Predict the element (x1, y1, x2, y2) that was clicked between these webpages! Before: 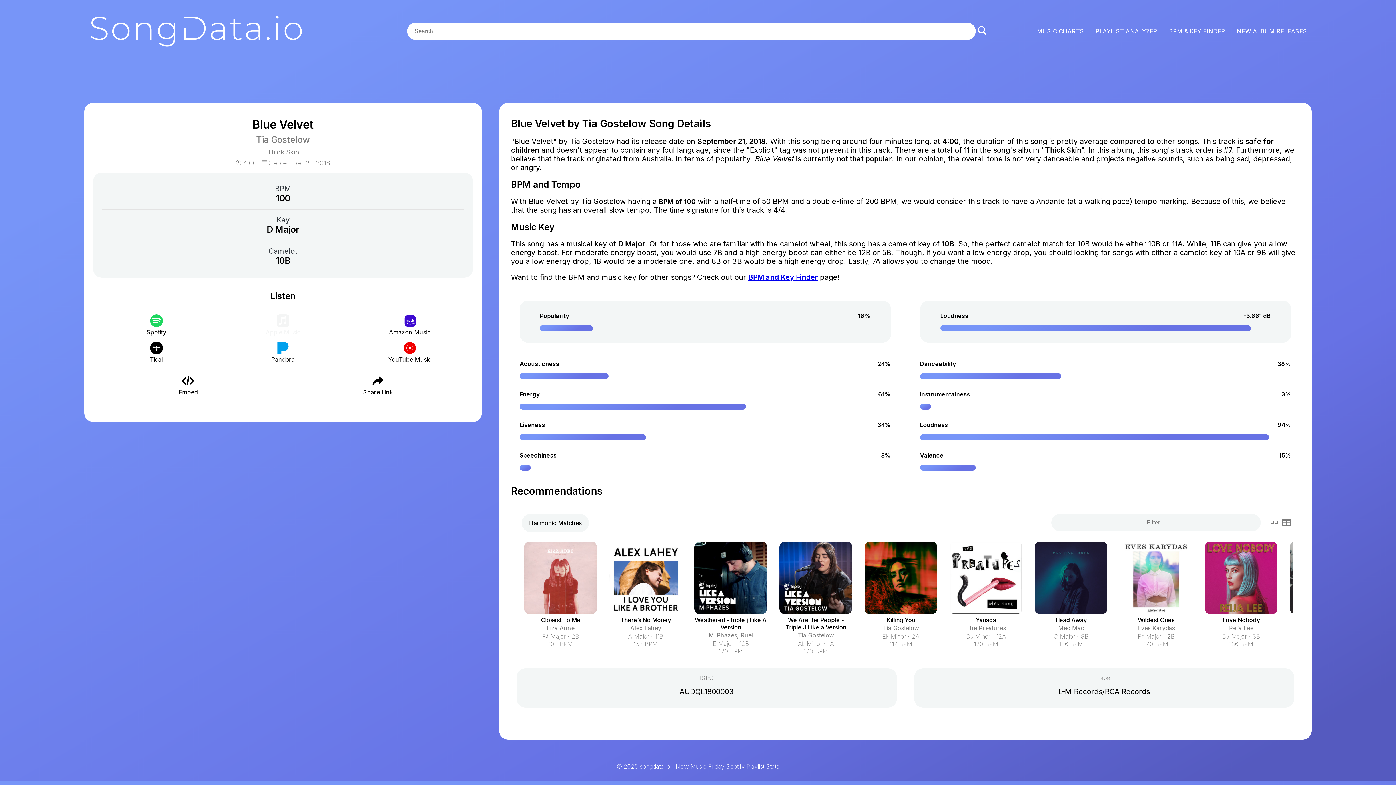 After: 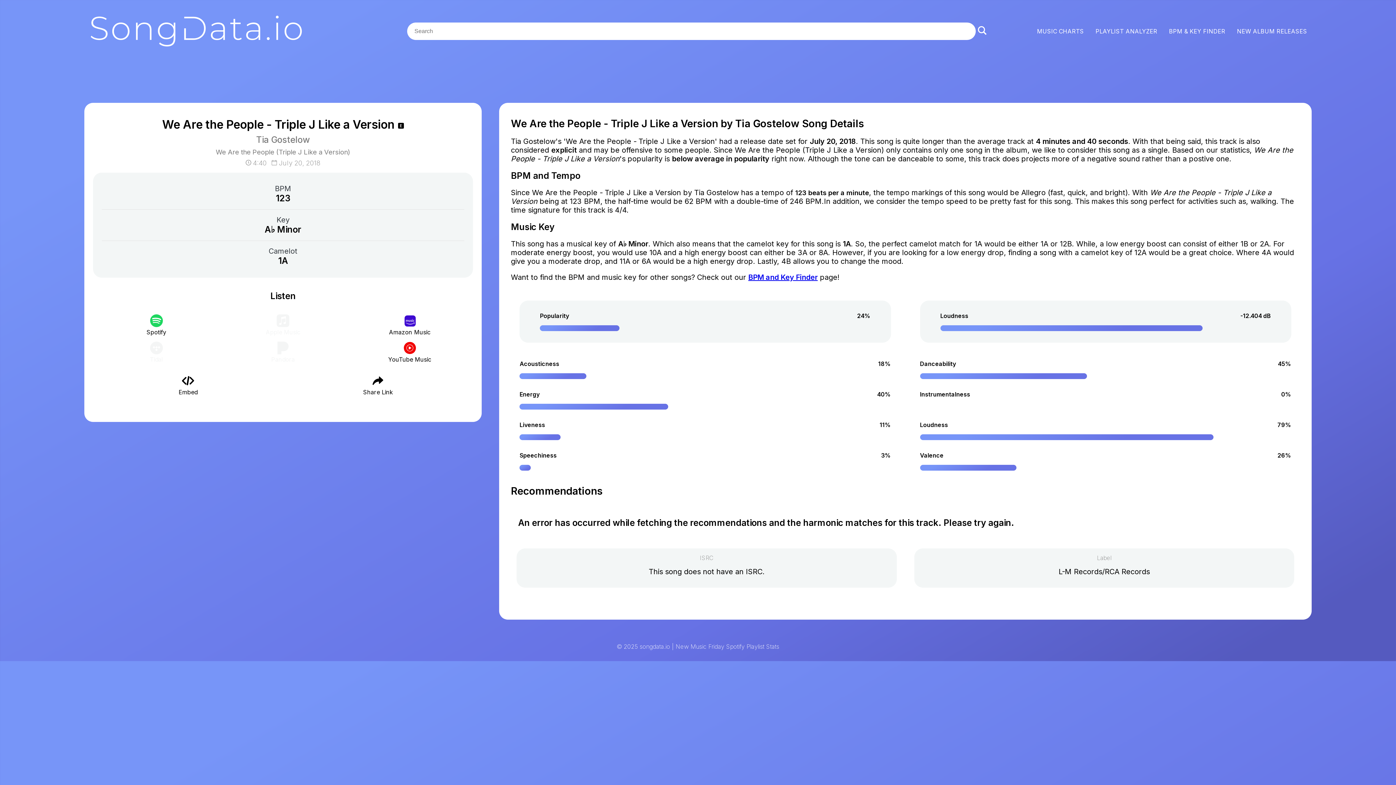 Action: label: We Are the People - Triple J Like a Version bbox: (785, 616, 846, 631)